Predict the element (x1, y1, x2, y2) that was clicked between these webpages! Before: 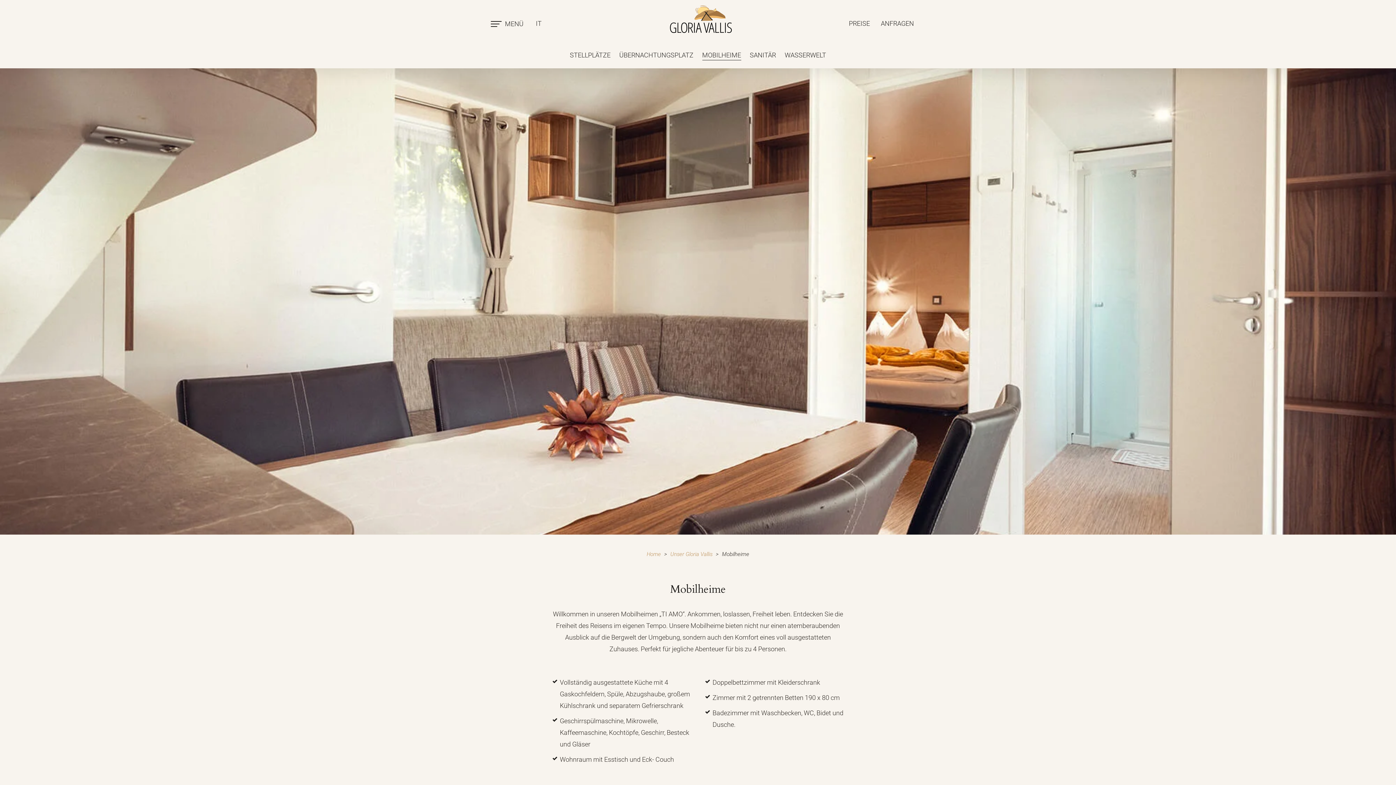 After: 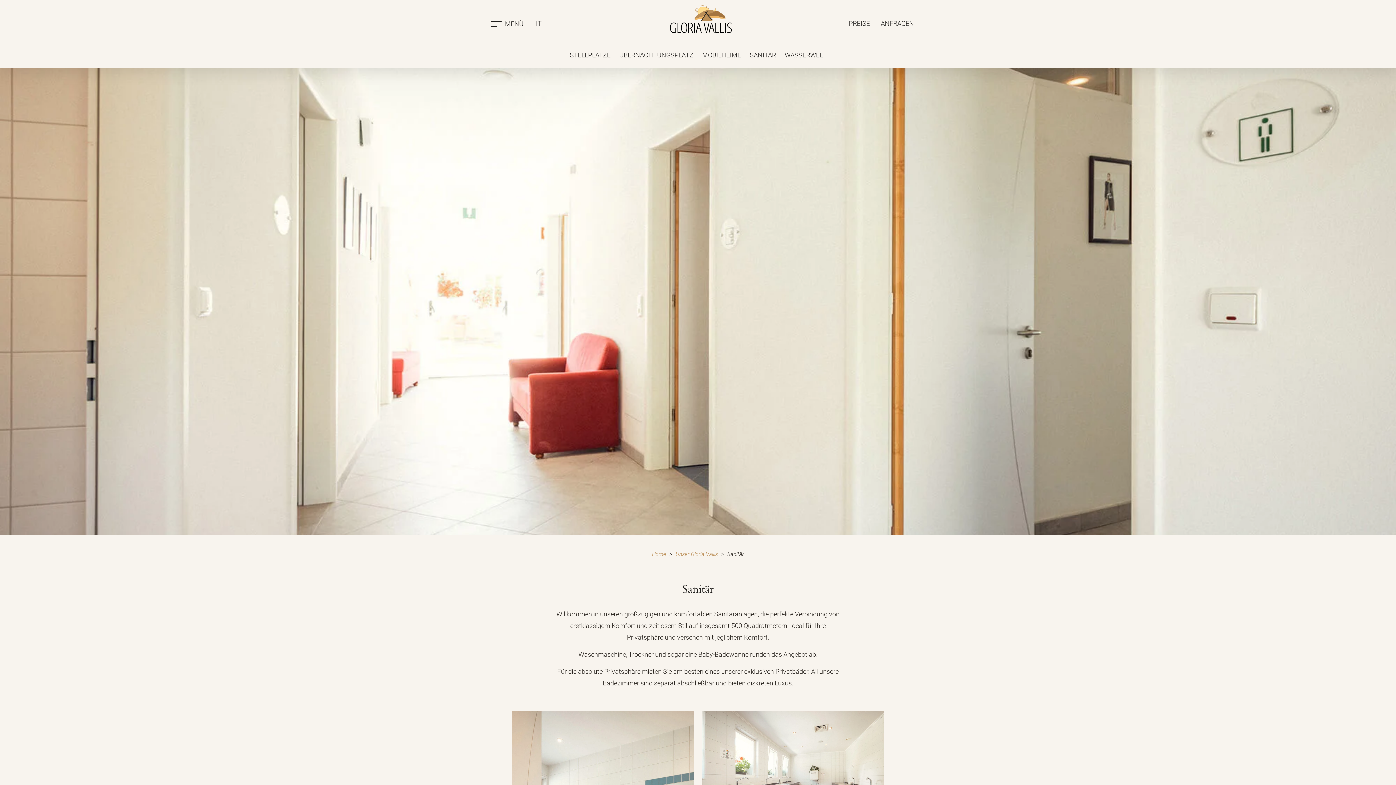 Action: bbox: (750, 50, 776, 60) label: SANITÄR